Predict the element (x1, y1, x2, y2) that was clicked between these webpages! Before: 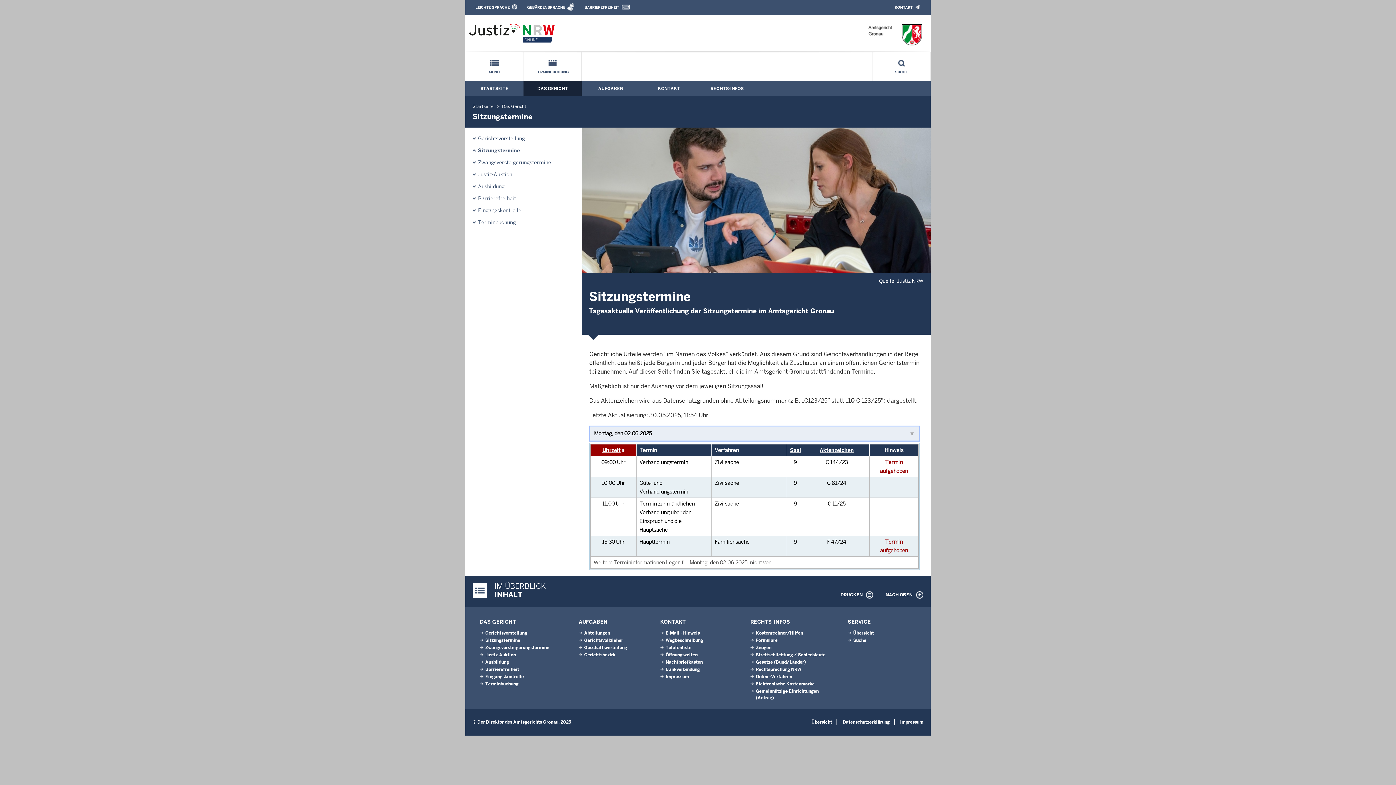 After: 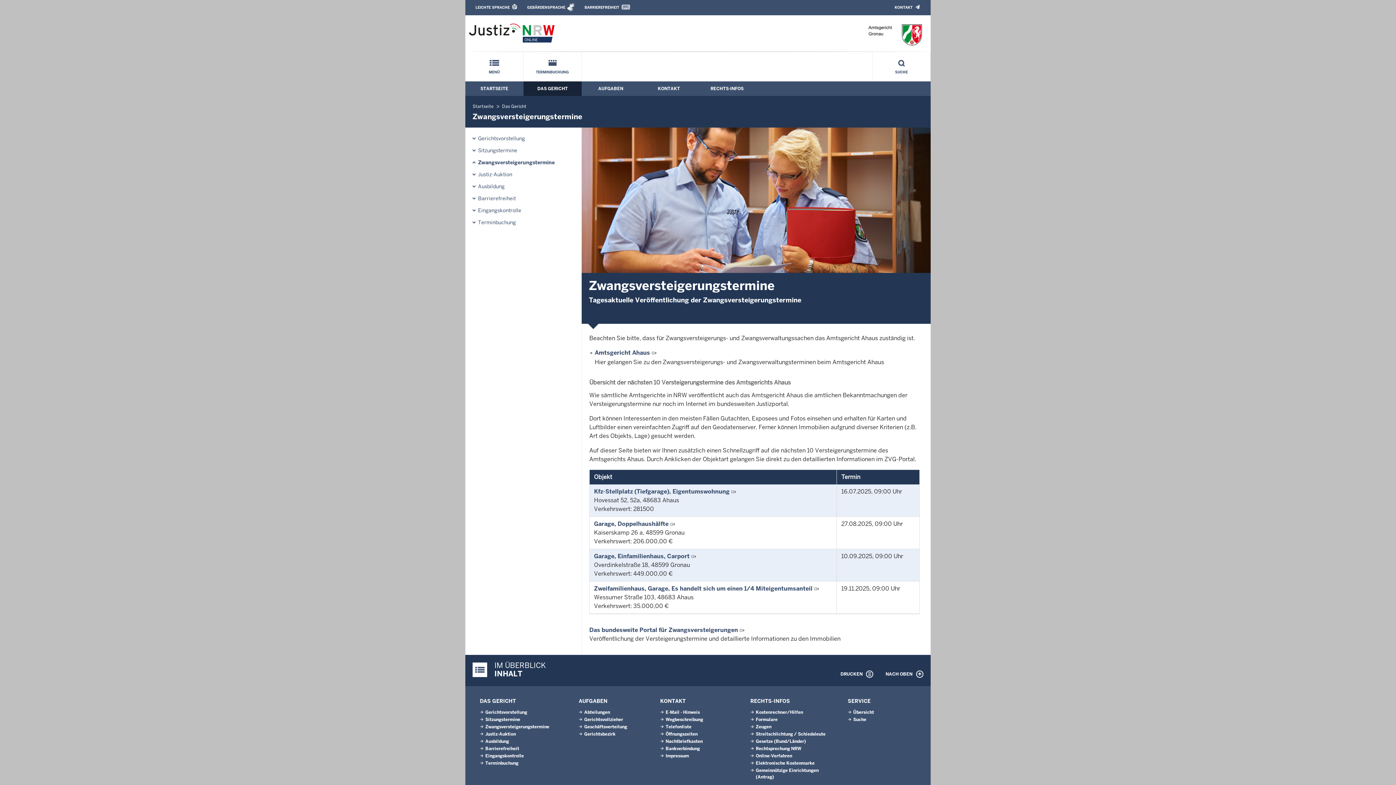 Action: bbox: (478, 155, 551, 169) label: Zwangsversteigerungs­termine